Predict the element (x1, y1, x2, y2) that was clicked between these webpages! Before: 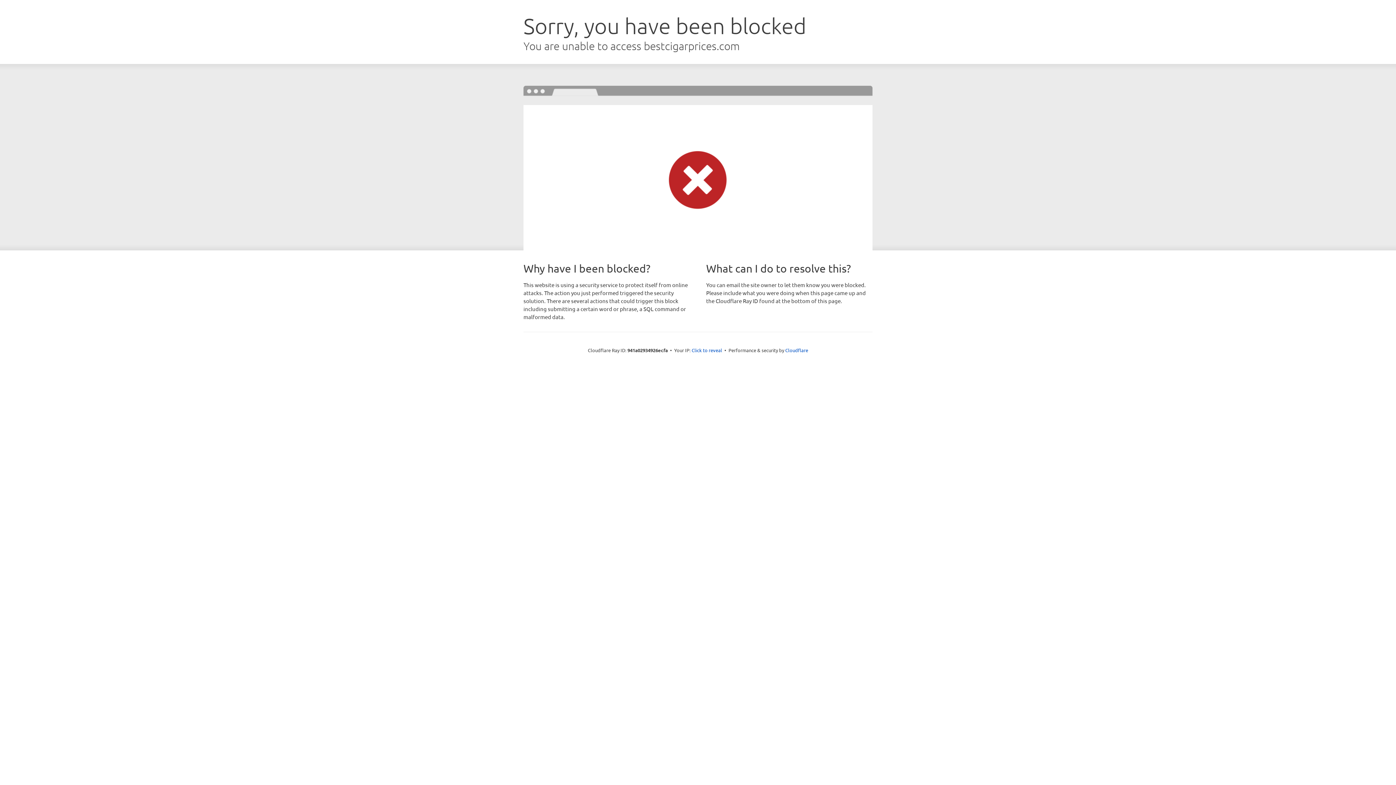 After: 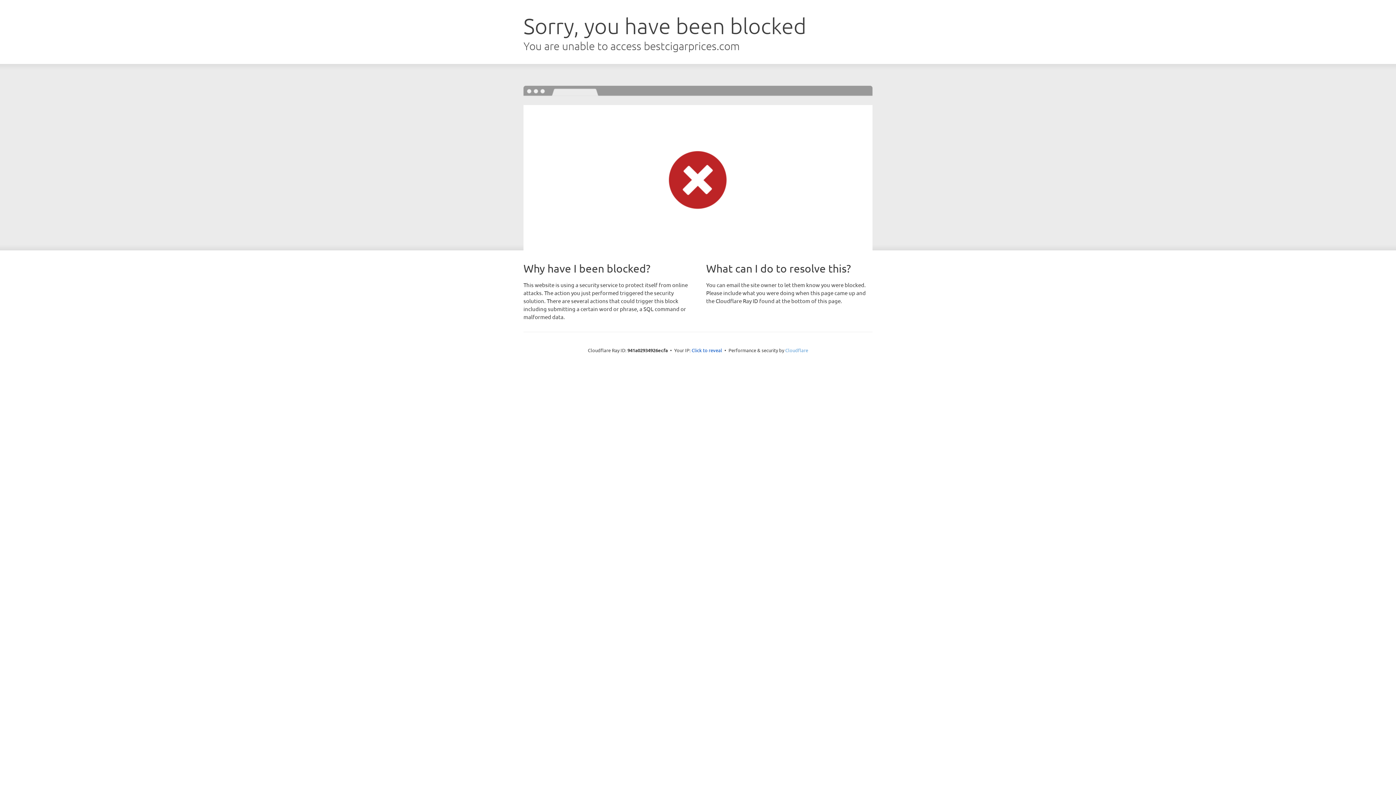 Action: label: Cloudflare bbox: (785, 347, 808, 353)